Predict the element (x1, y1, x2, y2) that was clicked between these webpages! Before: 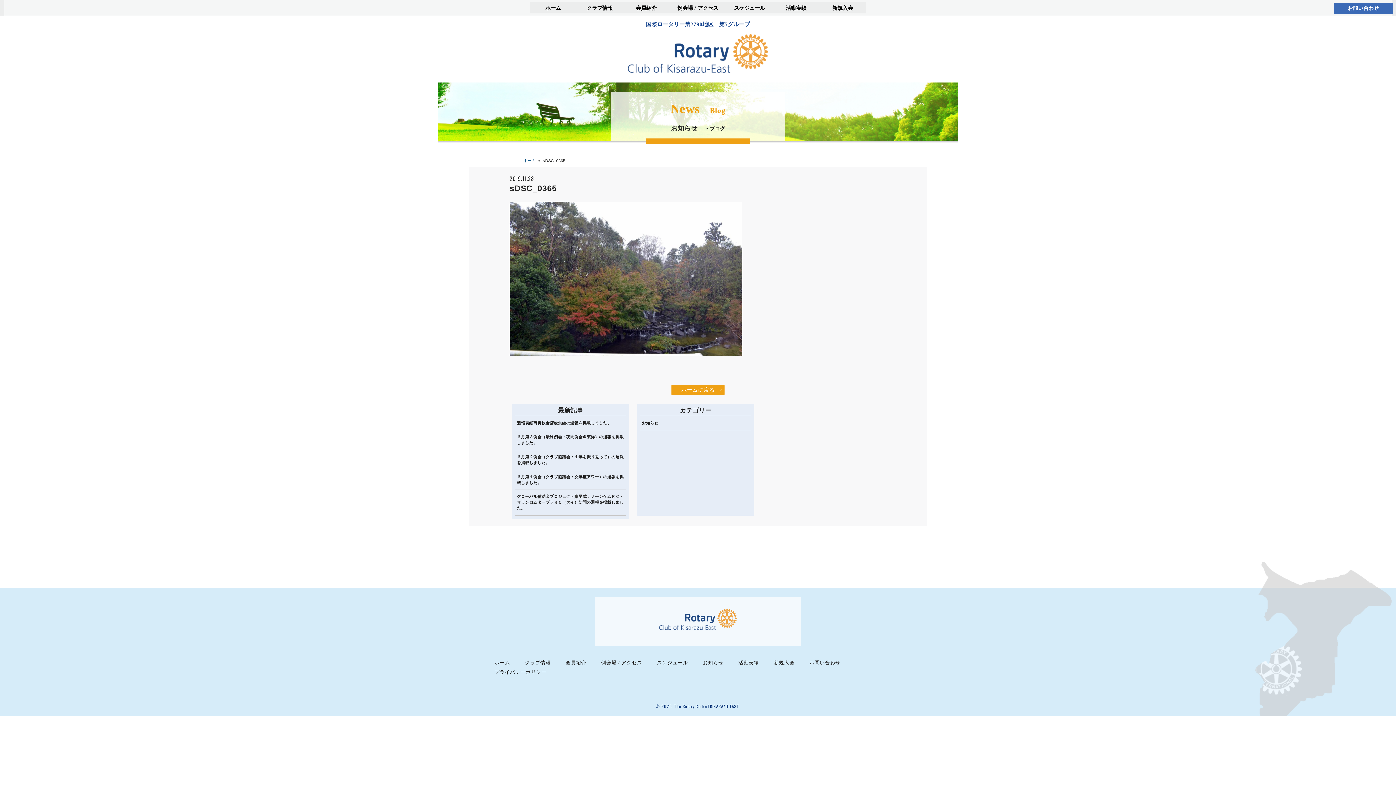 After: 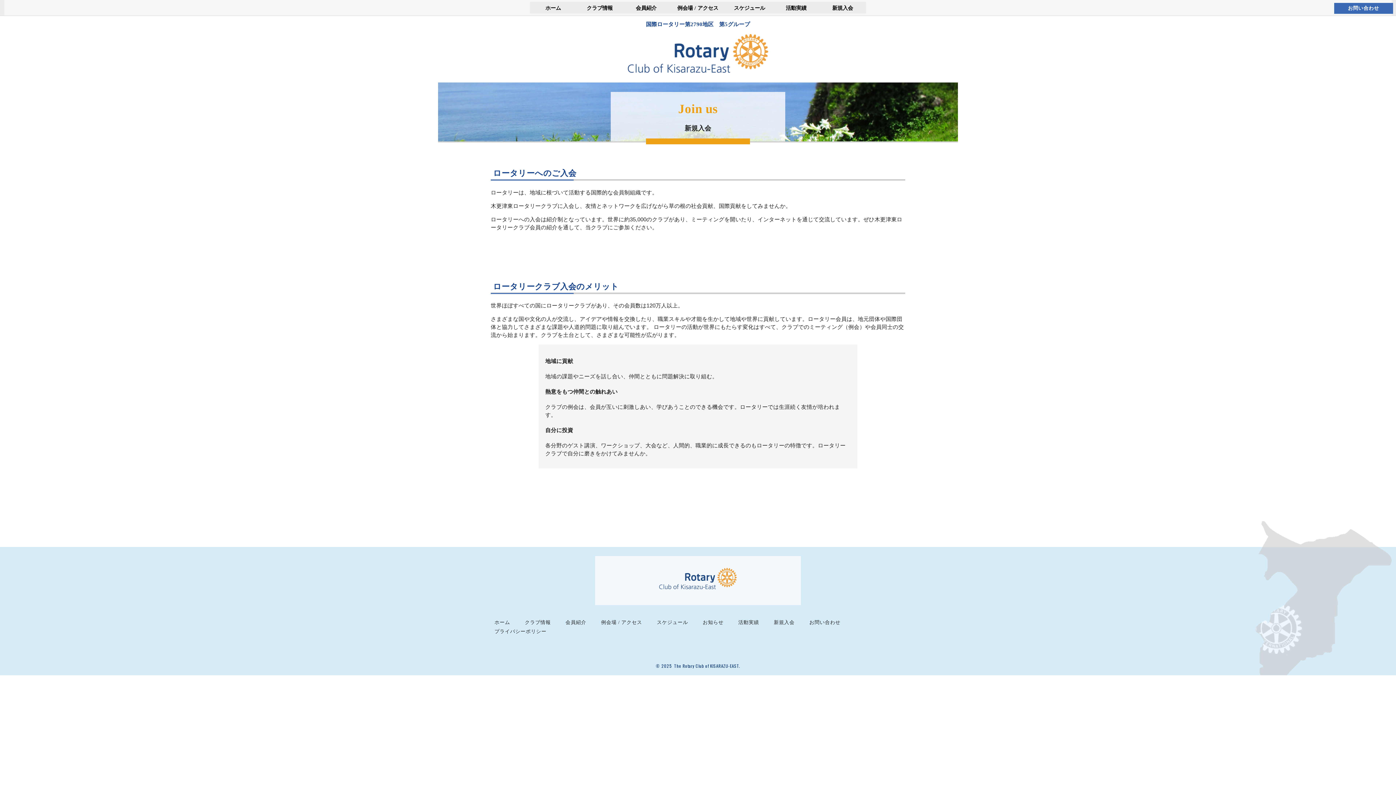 Action: label: 新規入会 bbox: (766, 658, 802, 667)